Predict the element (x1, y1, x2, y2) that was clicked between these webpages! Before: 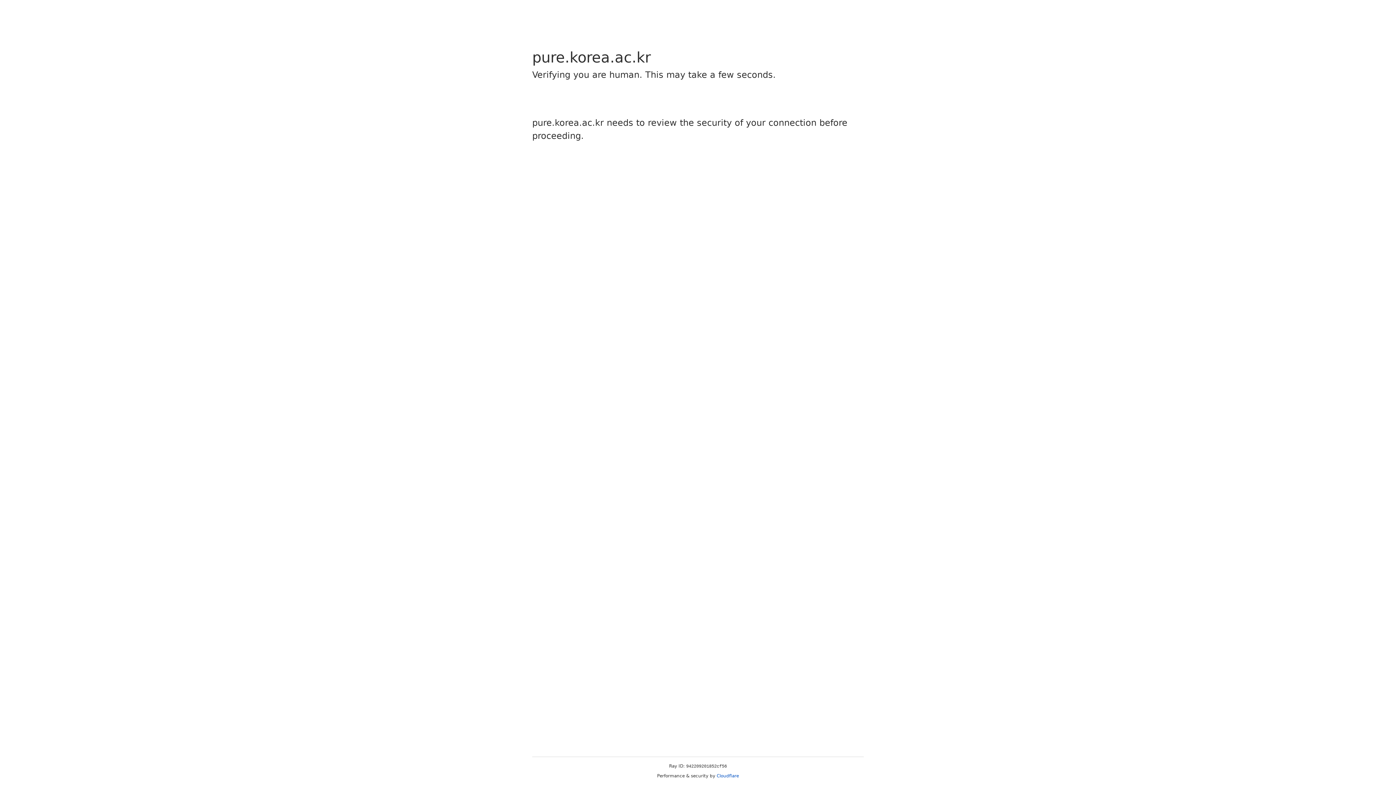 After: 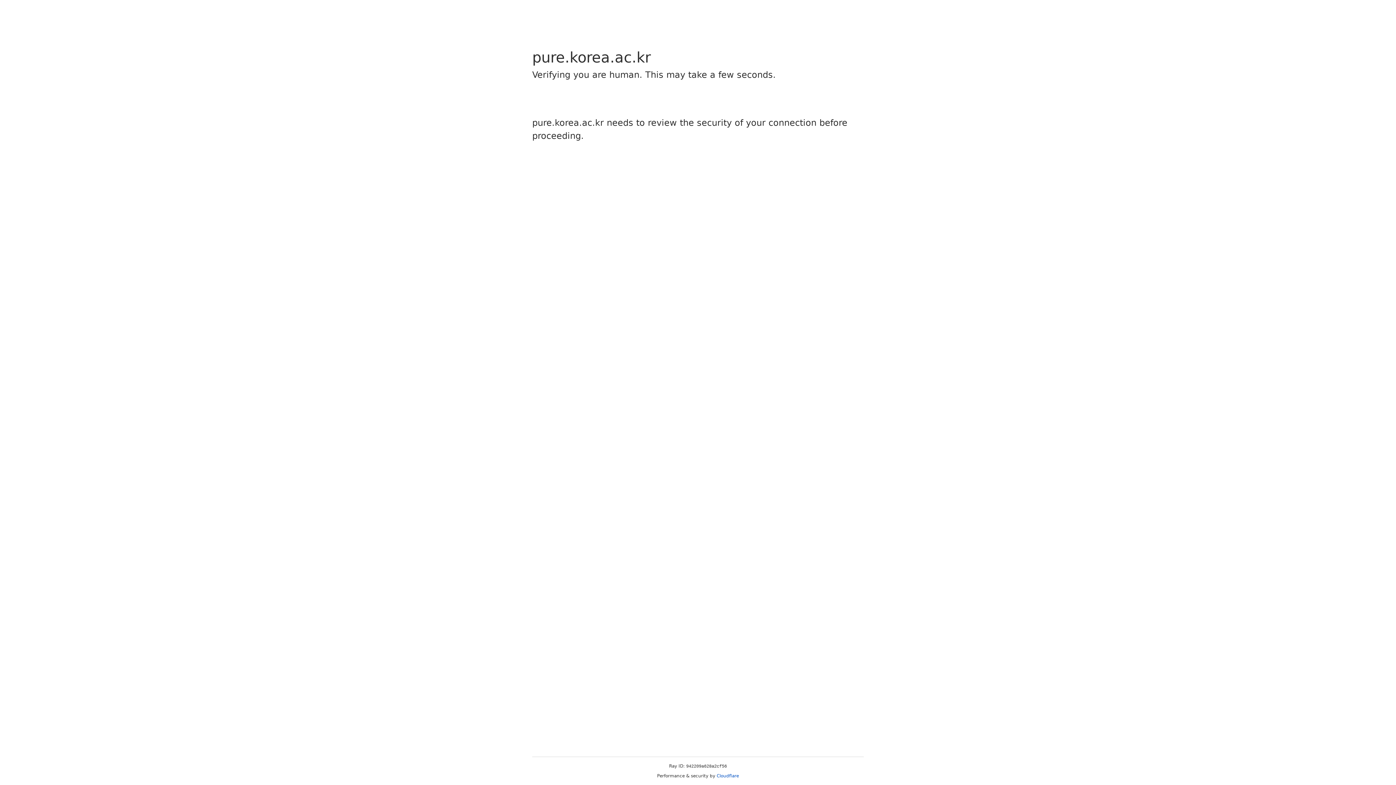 Action: label: Cloudflare bbox: (716, 773, 739, 778)